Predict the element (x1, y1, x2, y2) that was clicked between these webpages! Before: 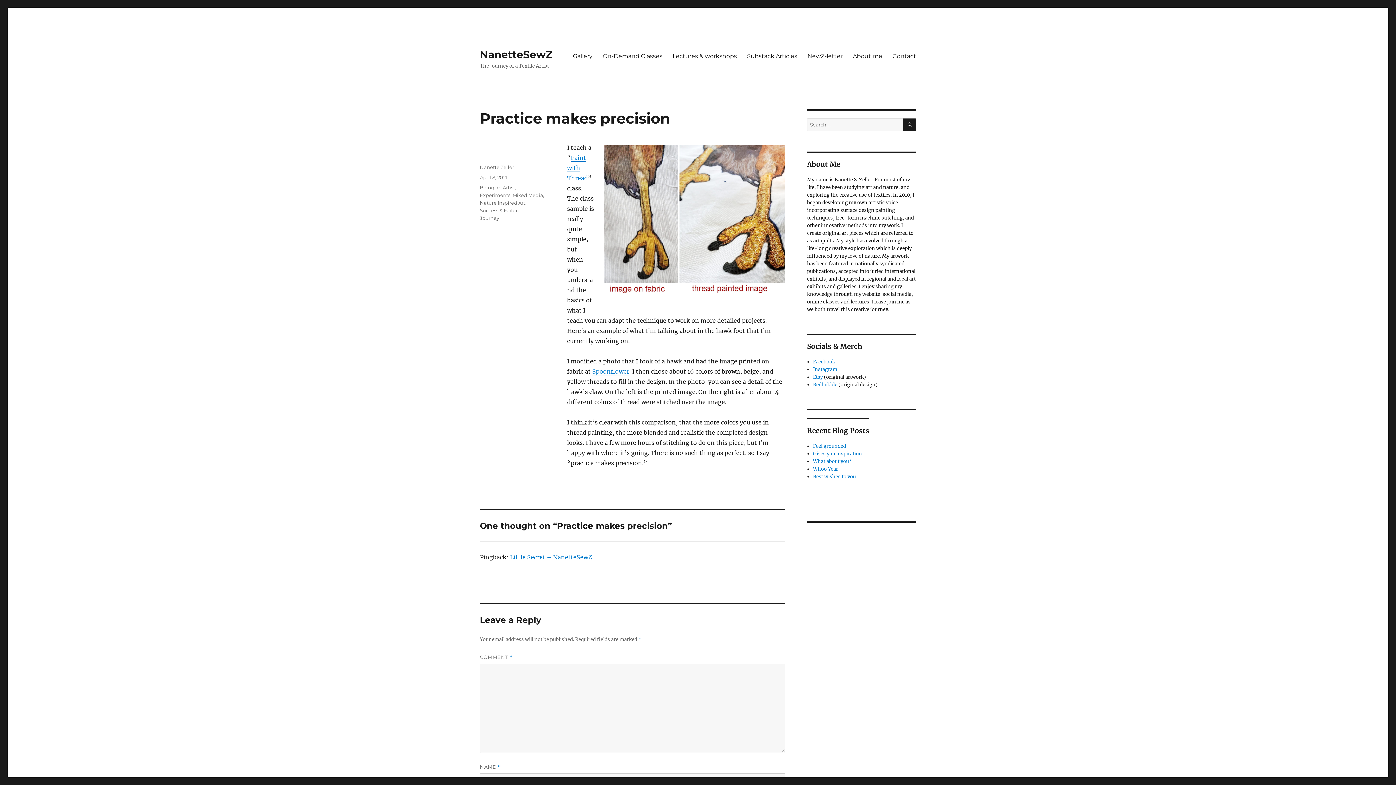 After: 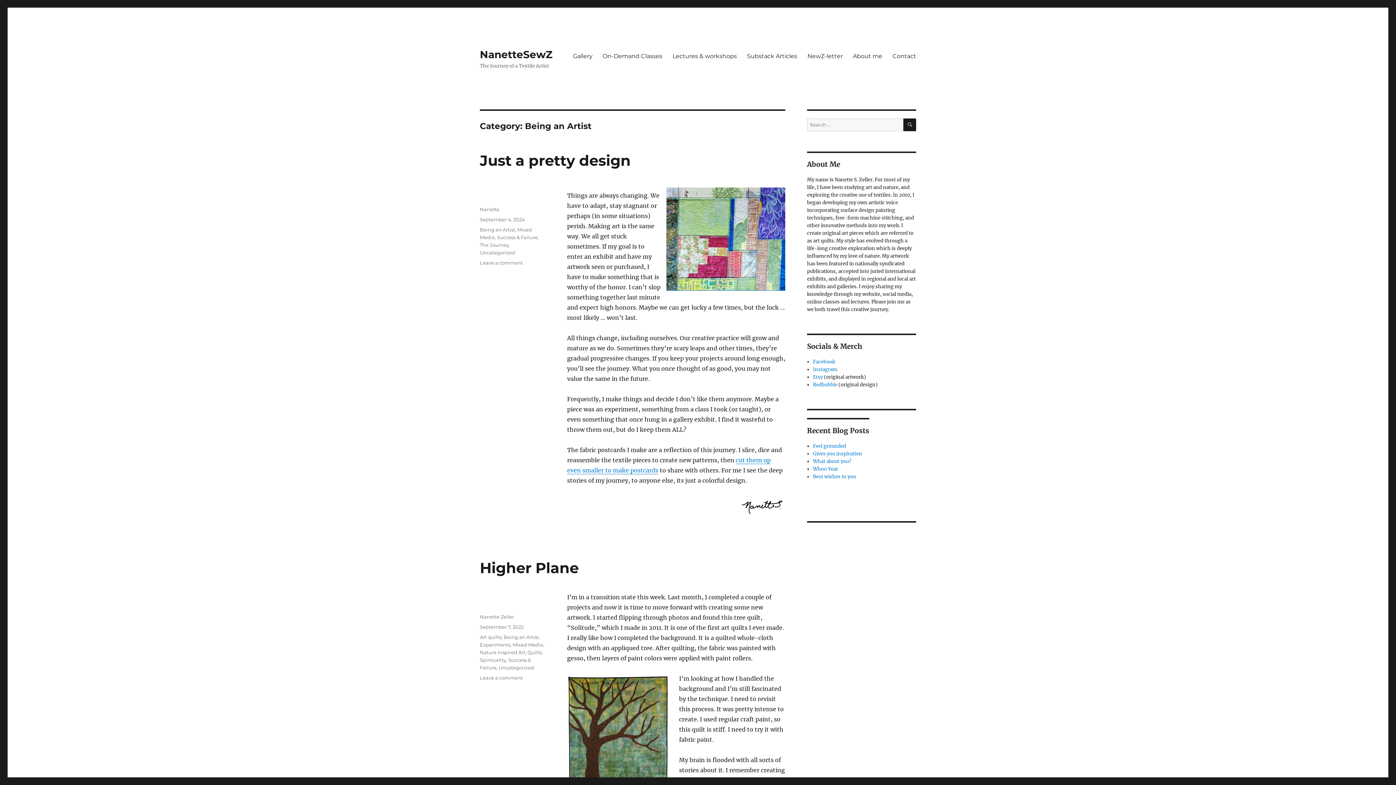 Action: bbox: (480, 184, 515, 190) label: Being an Artist